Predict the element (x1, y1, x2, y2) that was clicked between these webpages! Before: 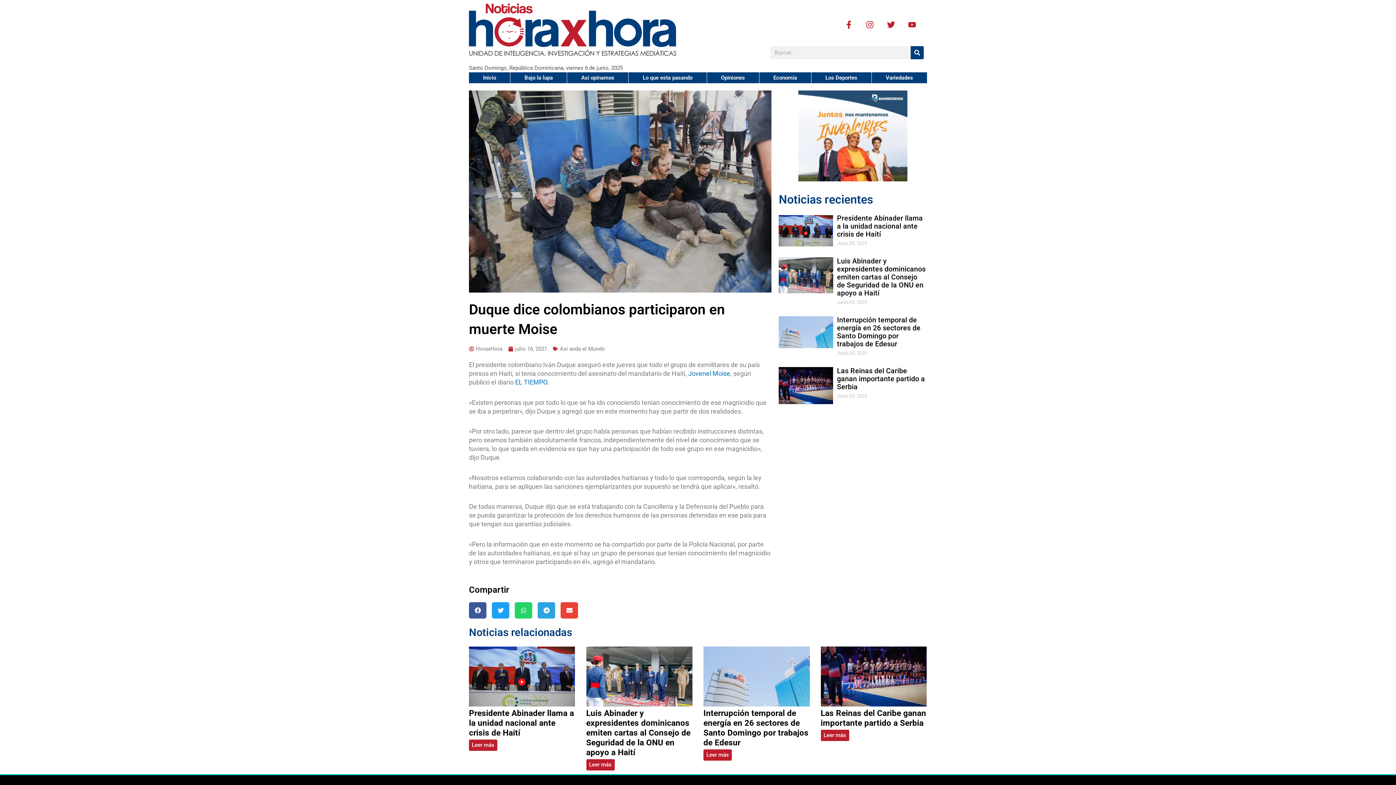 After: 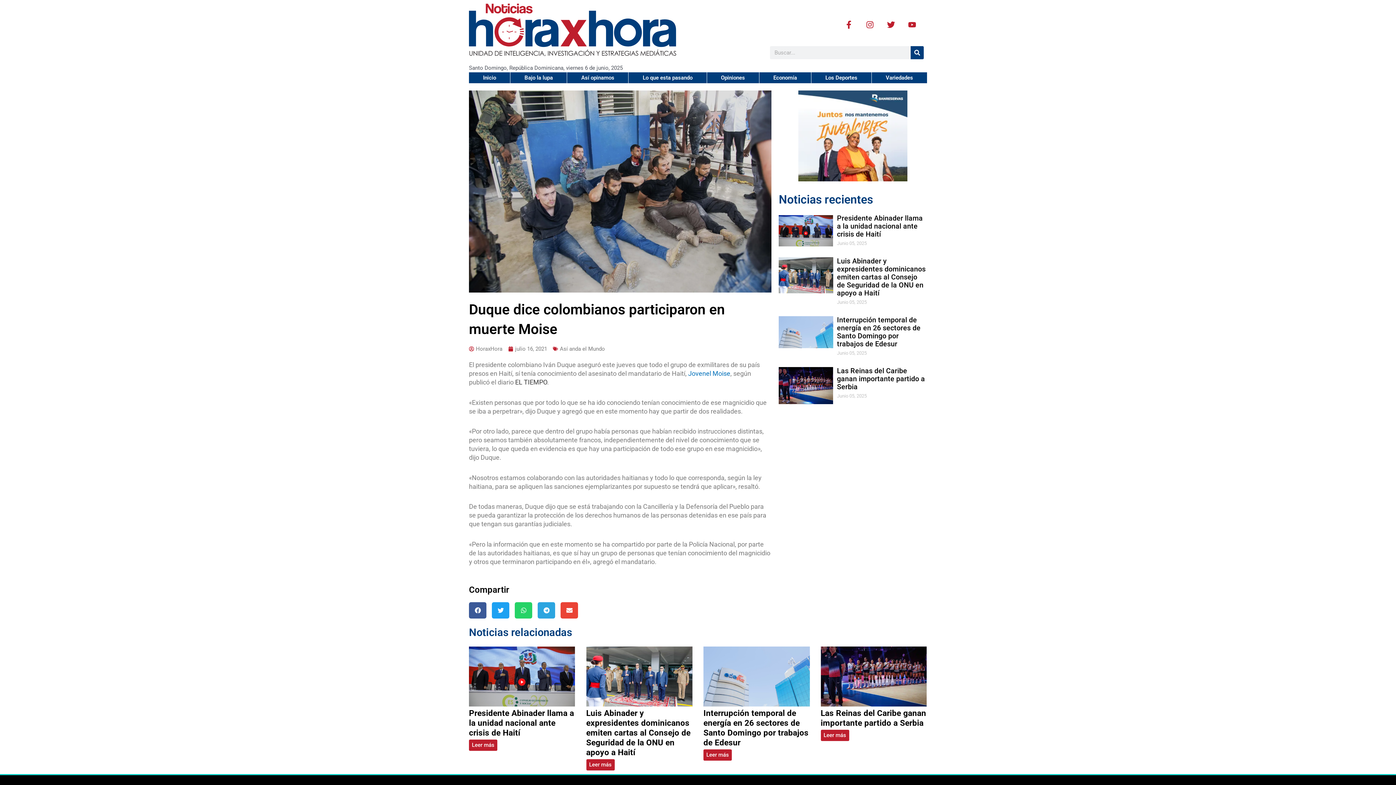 Action: bbox: (515, 378, 547, 386) label: EL TIEMPO